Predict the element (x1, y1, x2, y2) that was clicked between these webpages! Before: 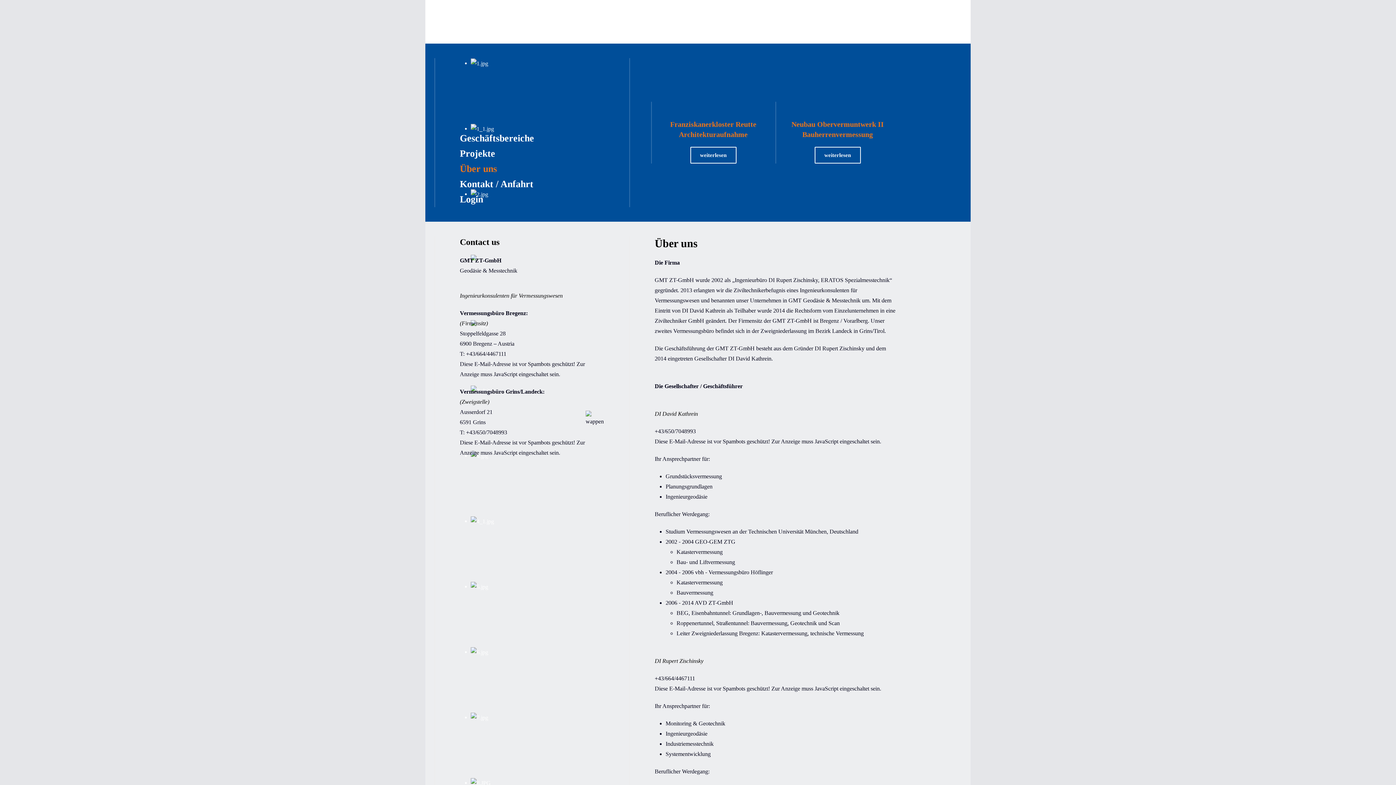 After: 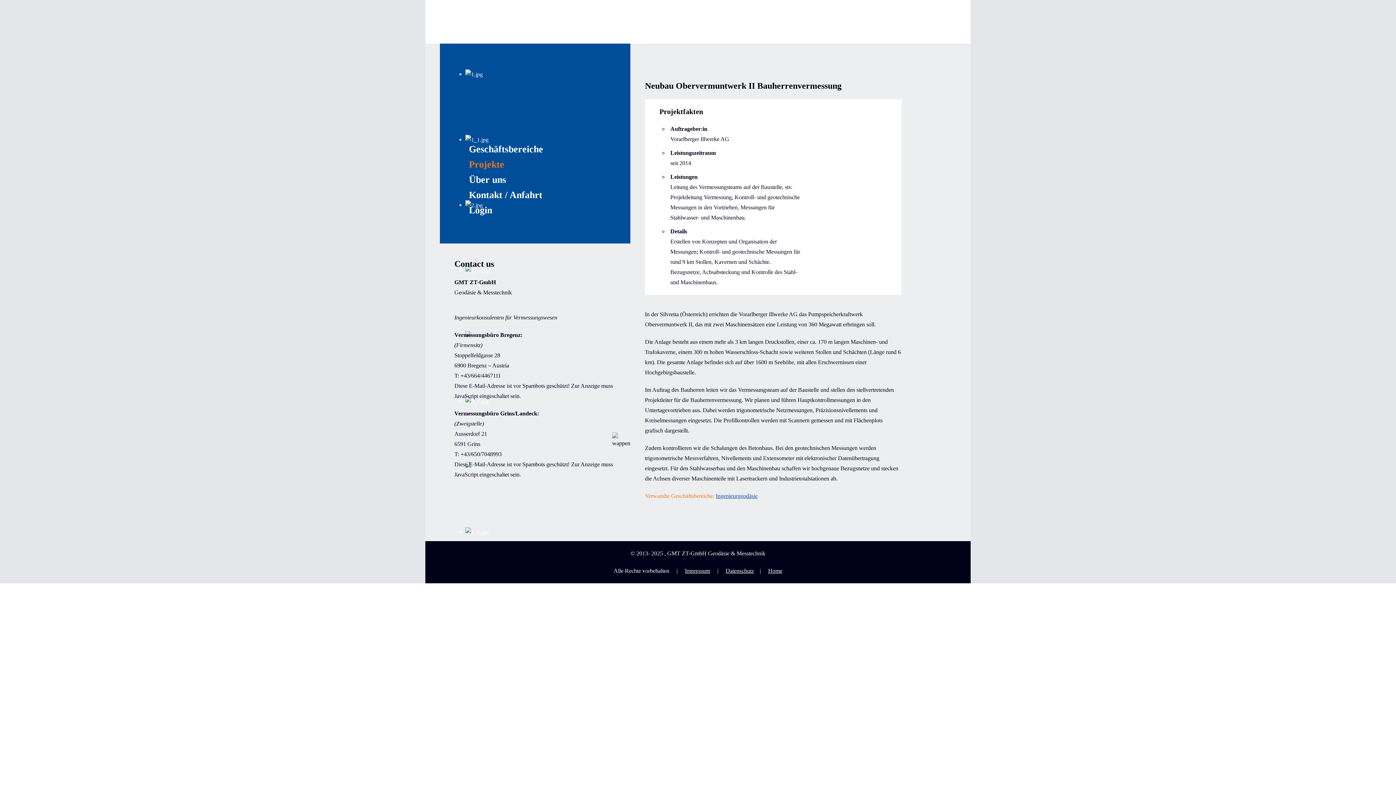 Action: label: weiterlesen bbox: (814, 146, 860, 163)